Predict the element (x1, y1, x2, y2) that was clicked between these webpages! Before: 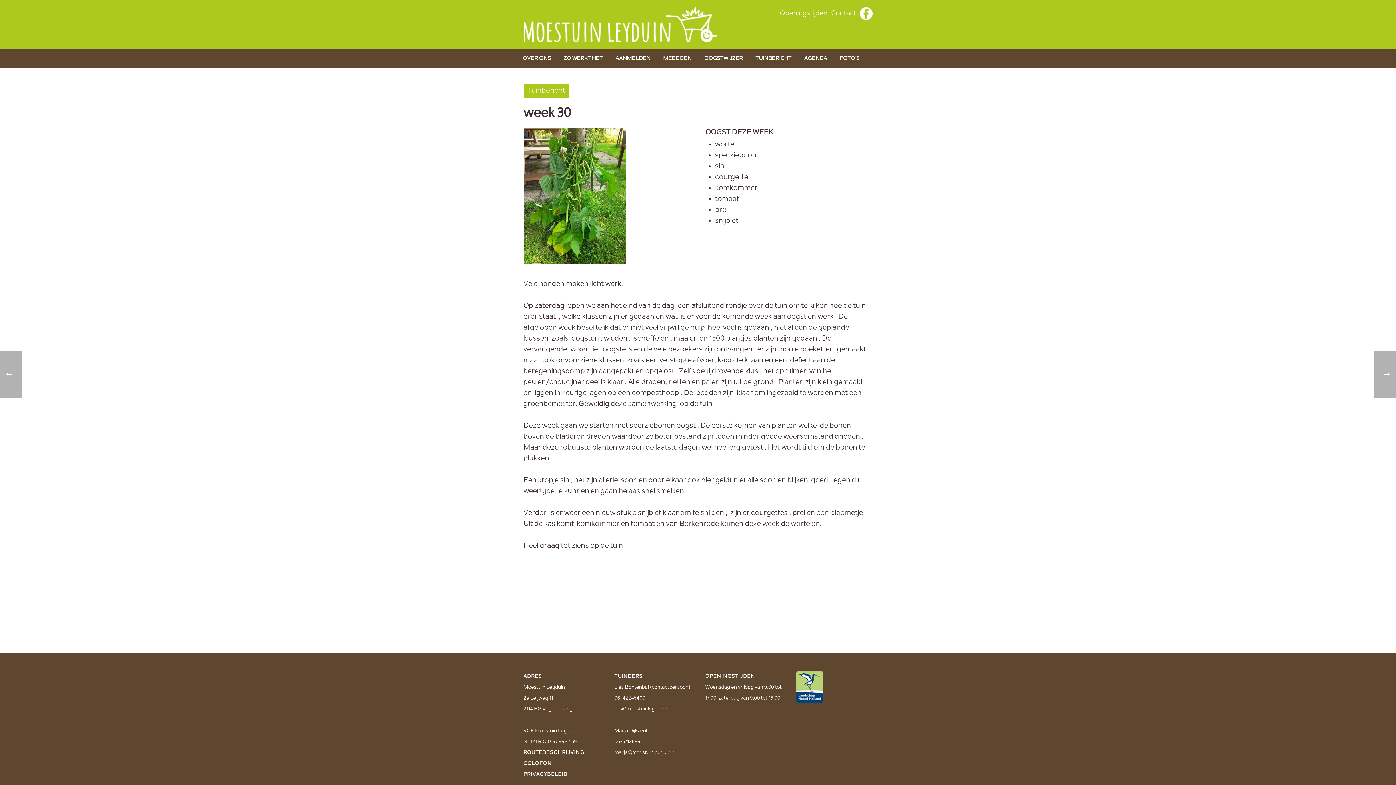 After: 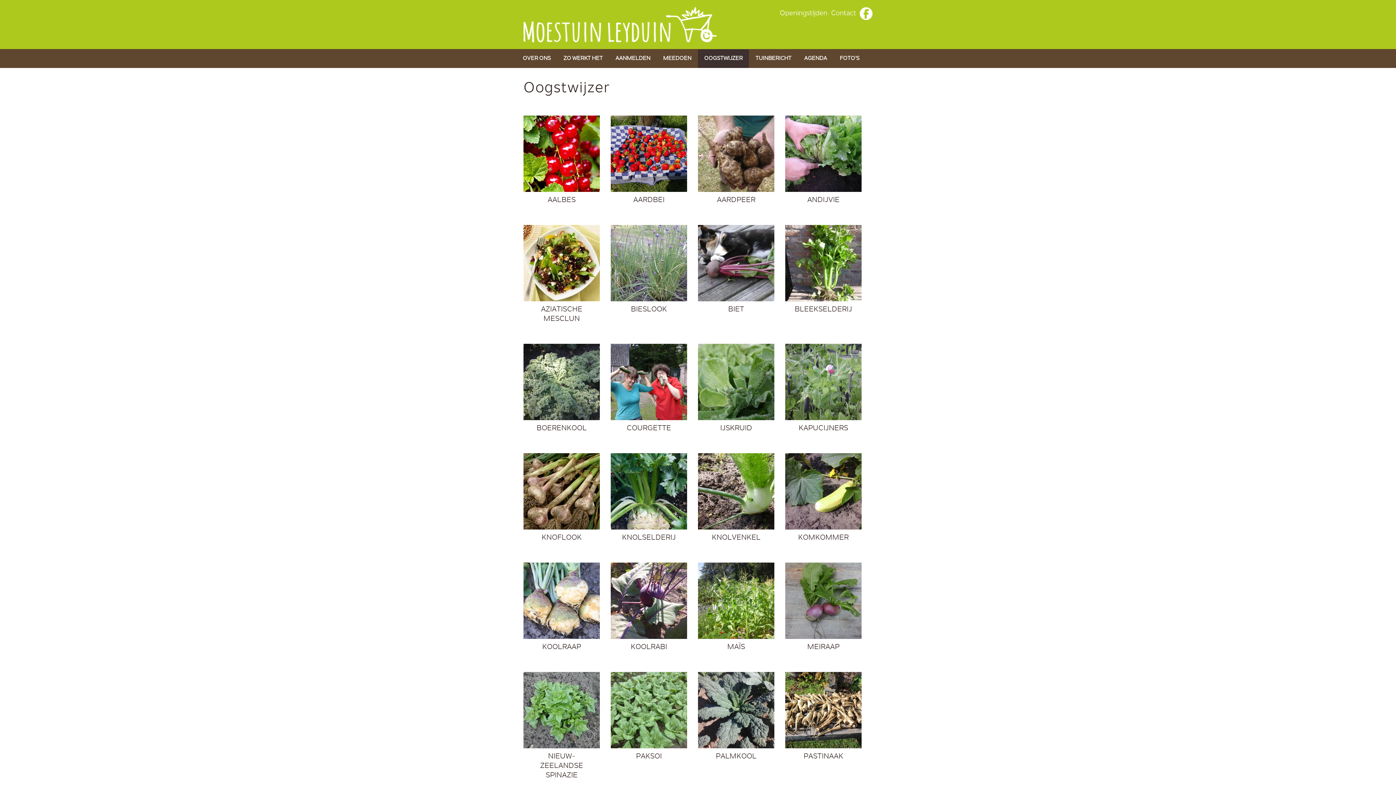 Action: label: OOGSTWIJZER bbox: (698, 49, 749, 68)